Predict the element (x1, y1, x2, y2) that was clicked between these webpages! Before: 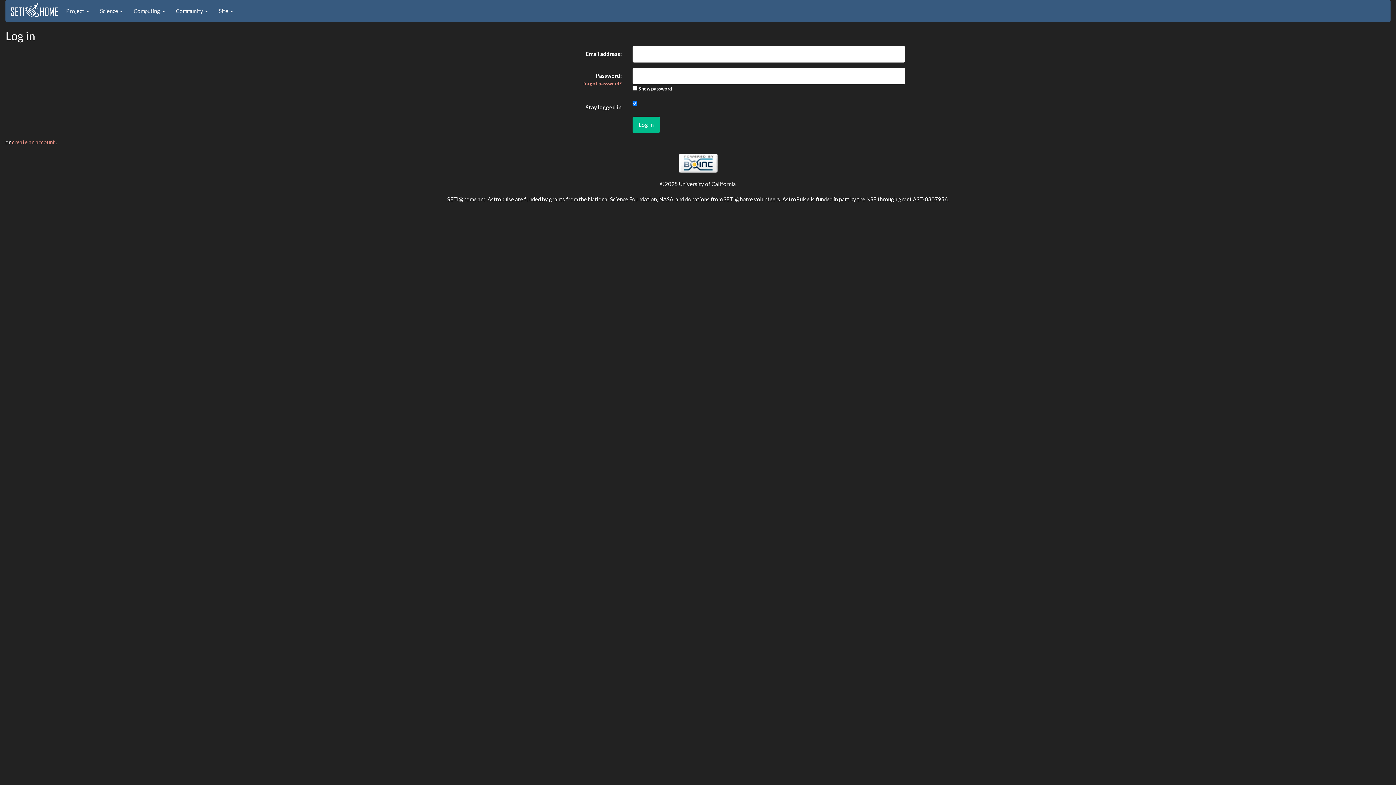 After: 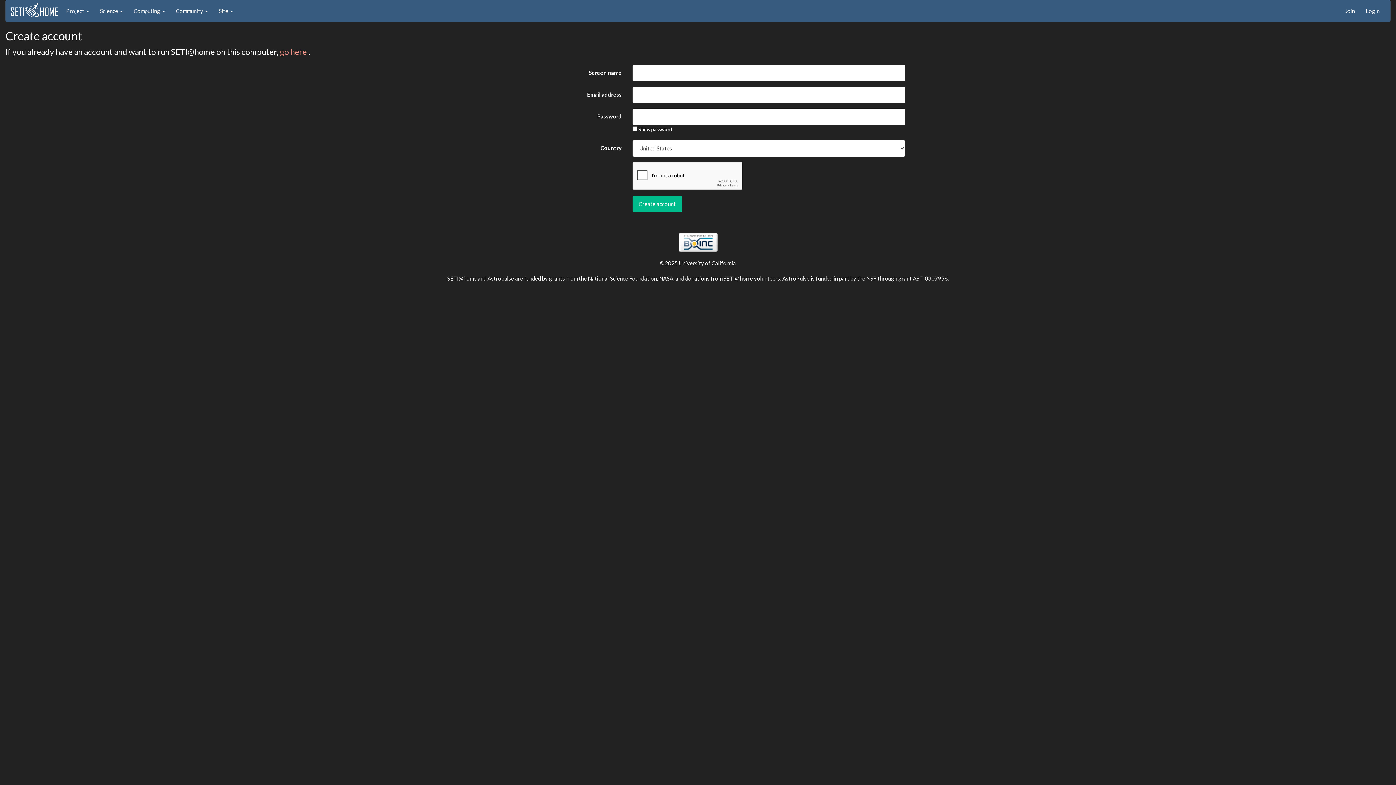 Action: bbox: (12, 138, 56, 145) label: create an account 